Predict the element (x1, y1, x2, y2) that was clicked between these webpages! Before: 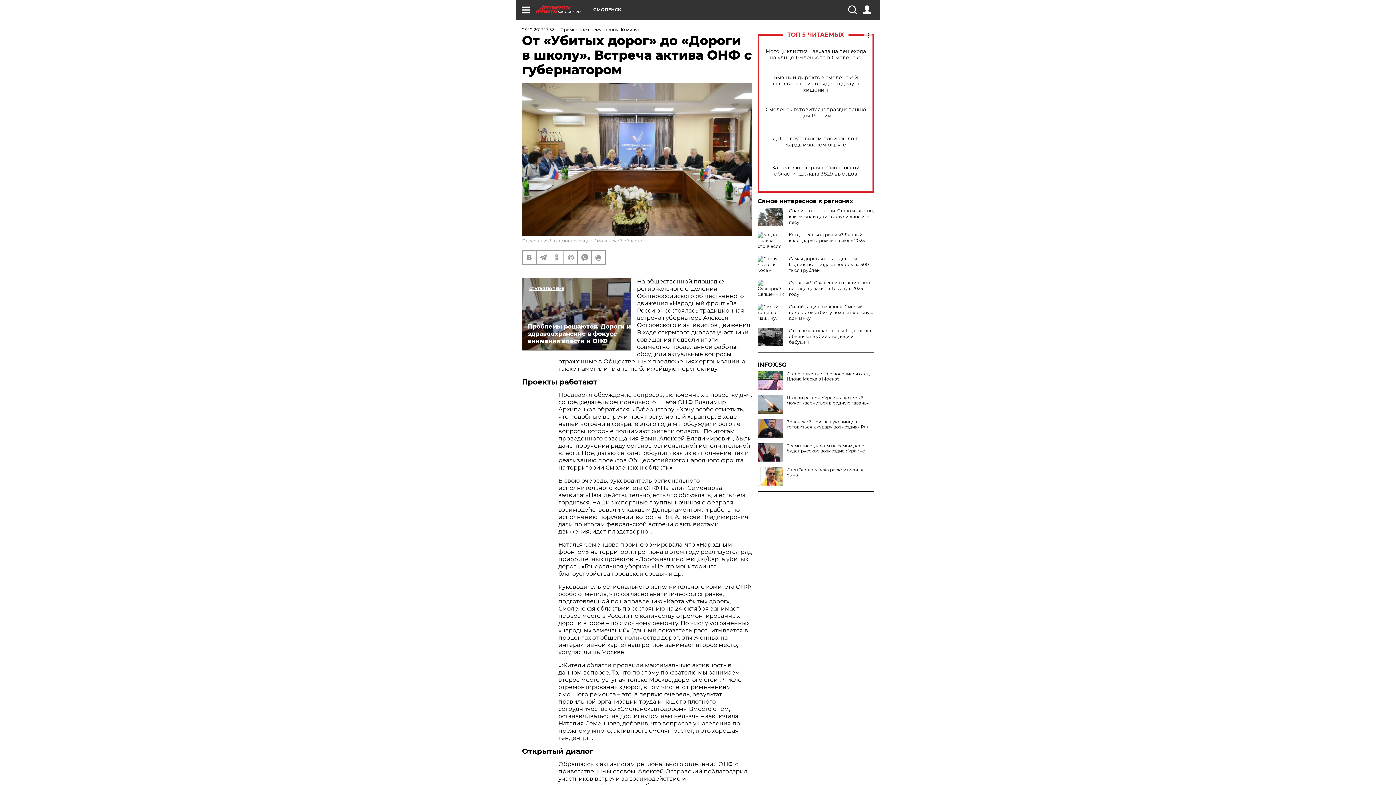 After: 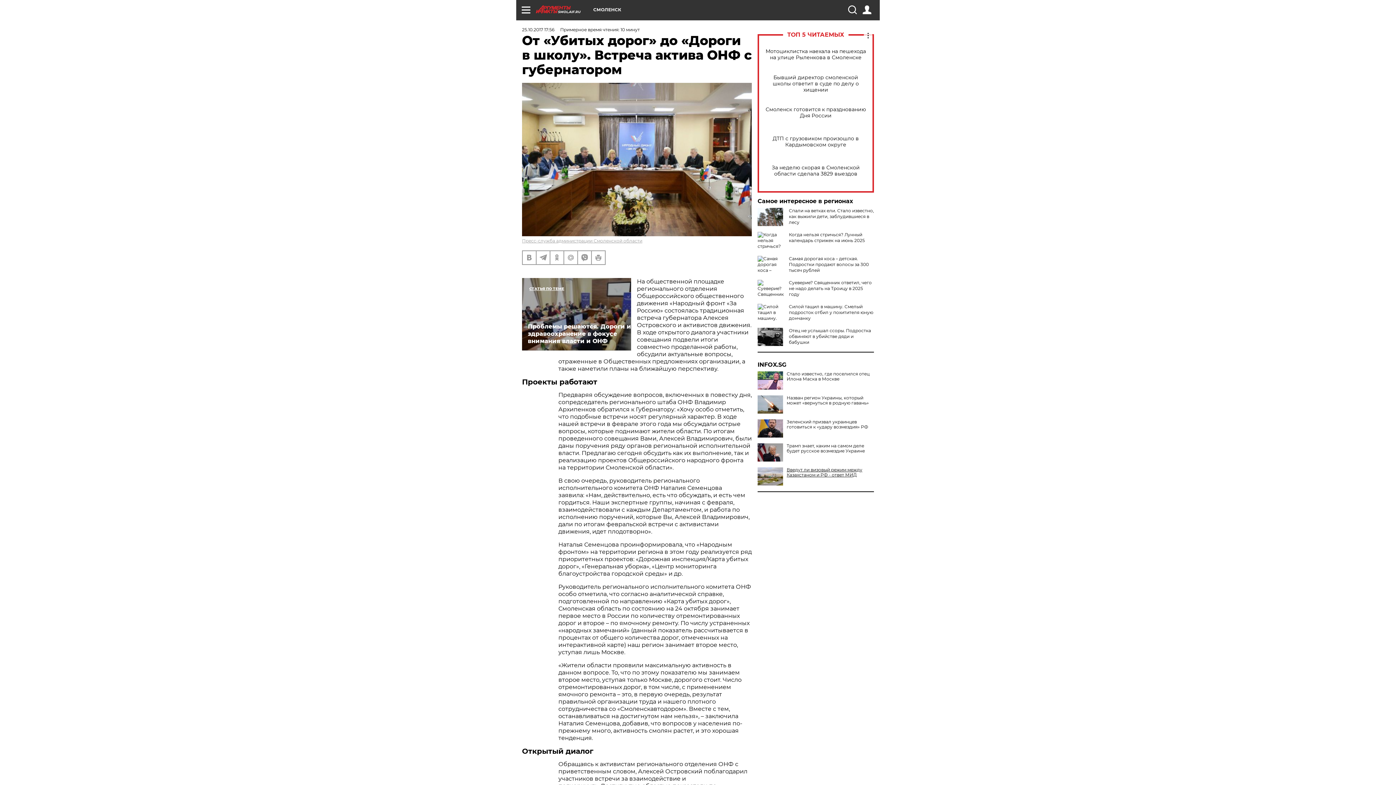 Action: bbox: (757, 467, 874, 477) label: Отец Элона Маска раскритиковал сына